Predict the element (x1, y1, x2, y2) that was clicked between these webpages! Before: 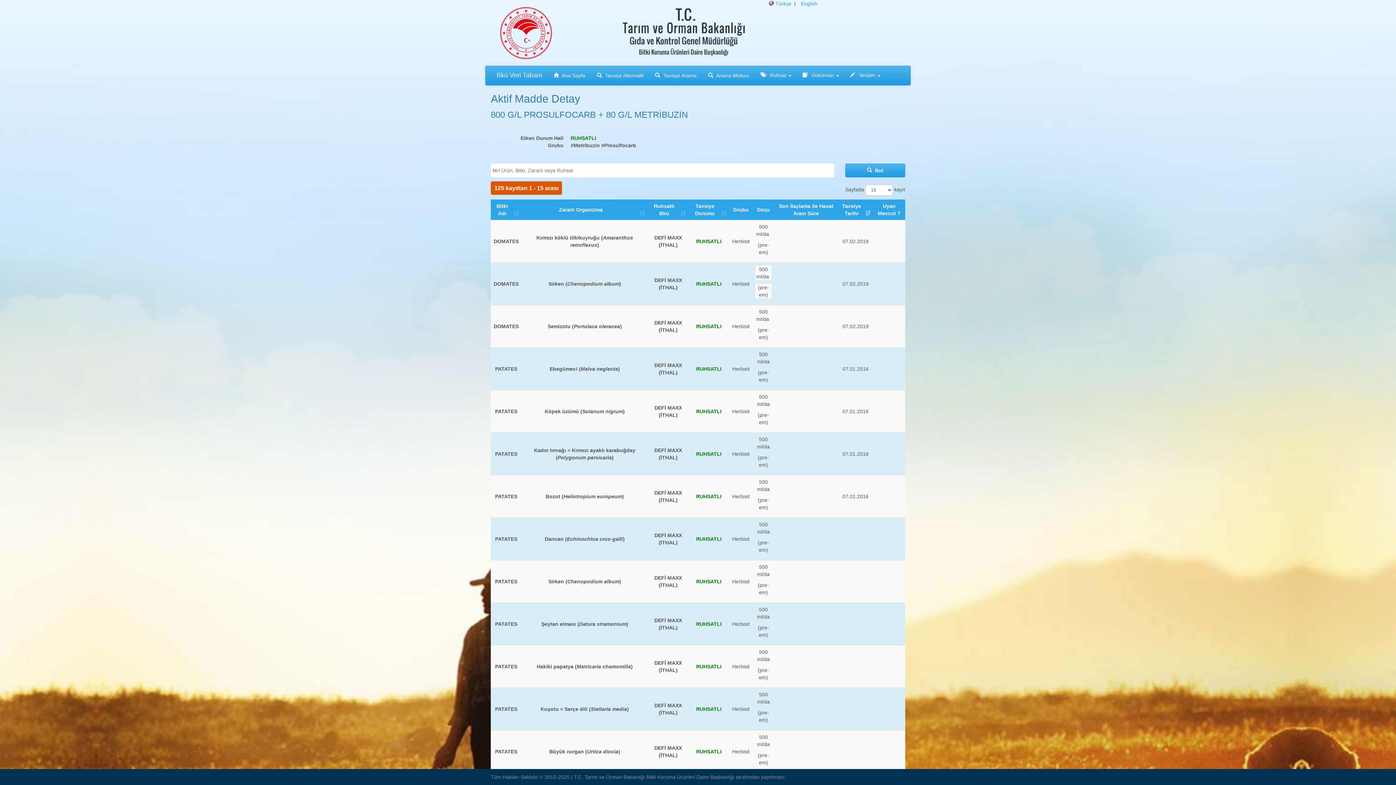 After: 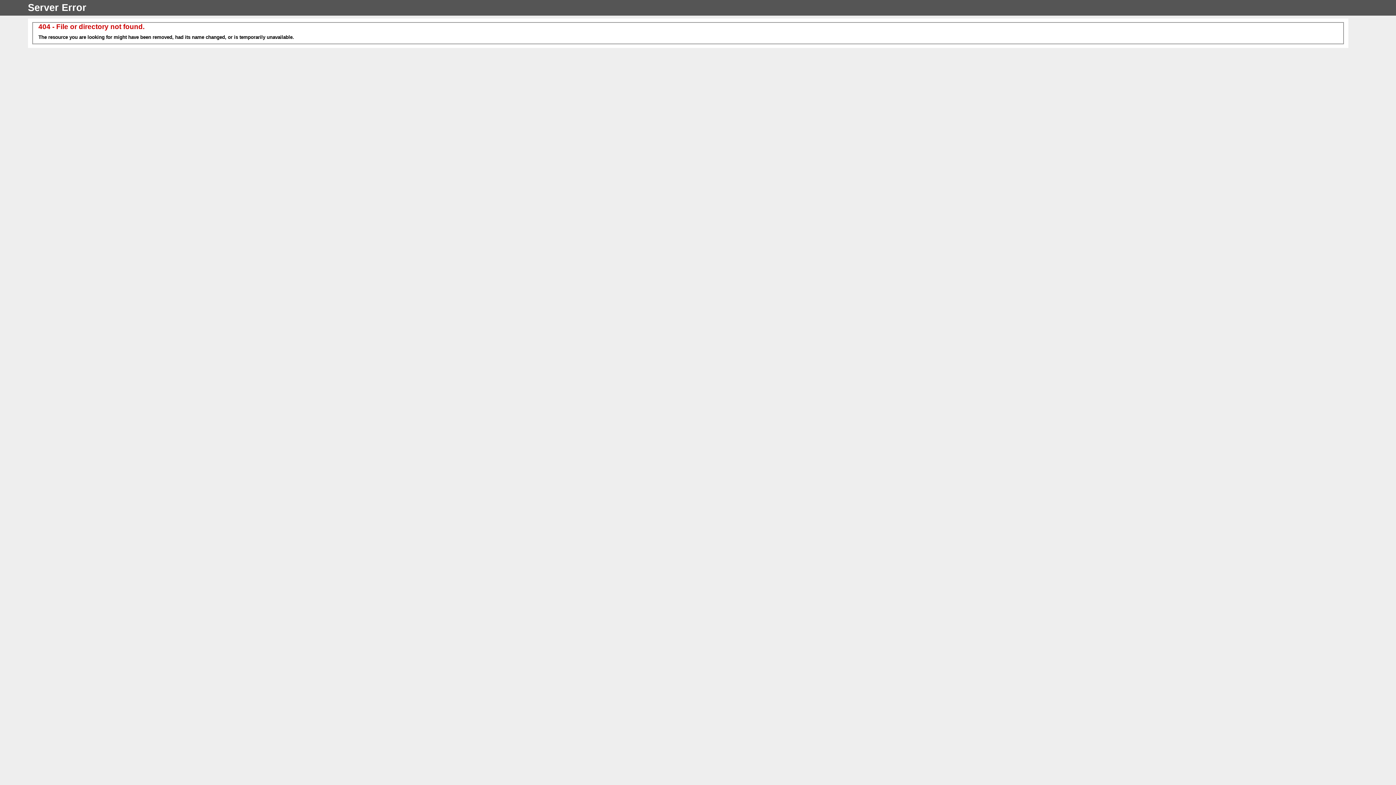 Action: bbox: (540, 706, 629, 712) label: Kuşotu = Serçe dili (Stellaria media)